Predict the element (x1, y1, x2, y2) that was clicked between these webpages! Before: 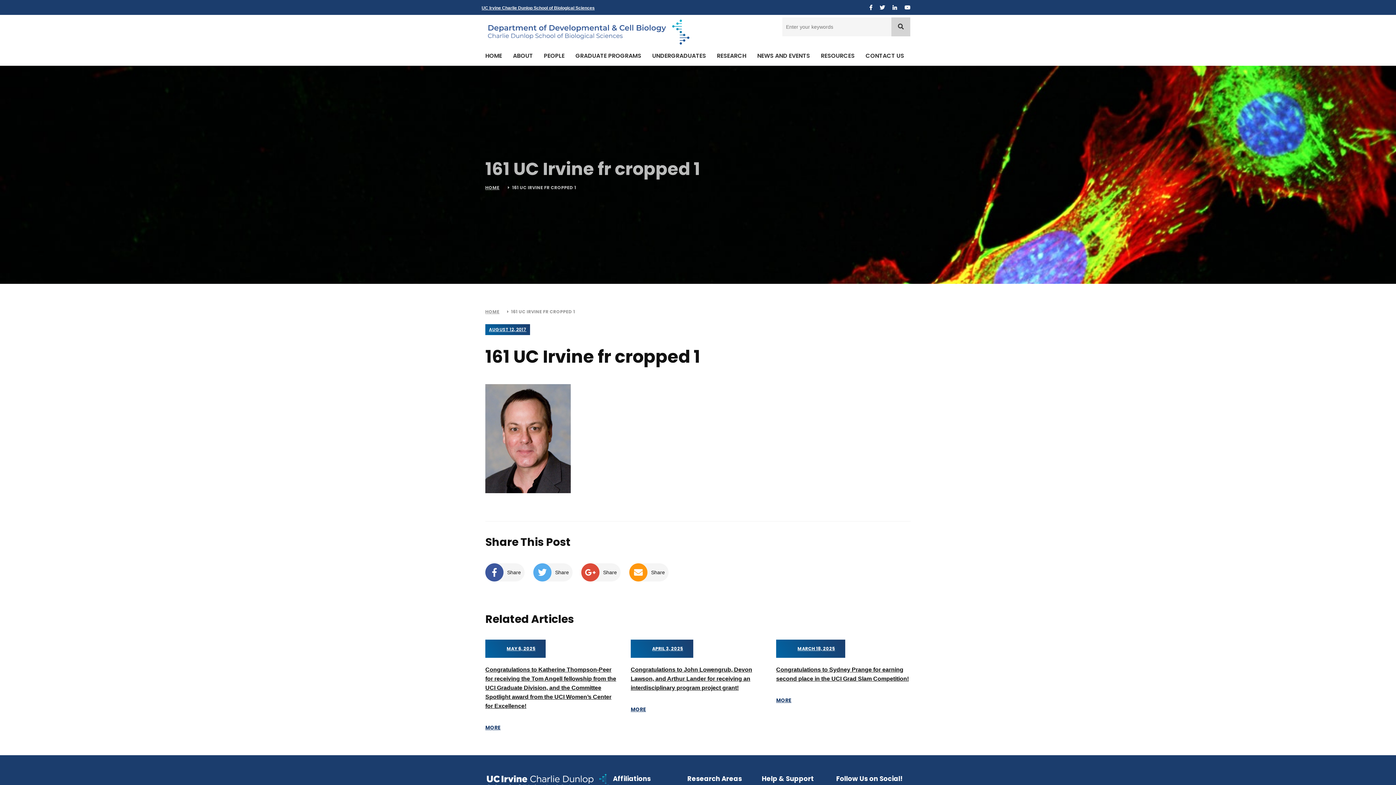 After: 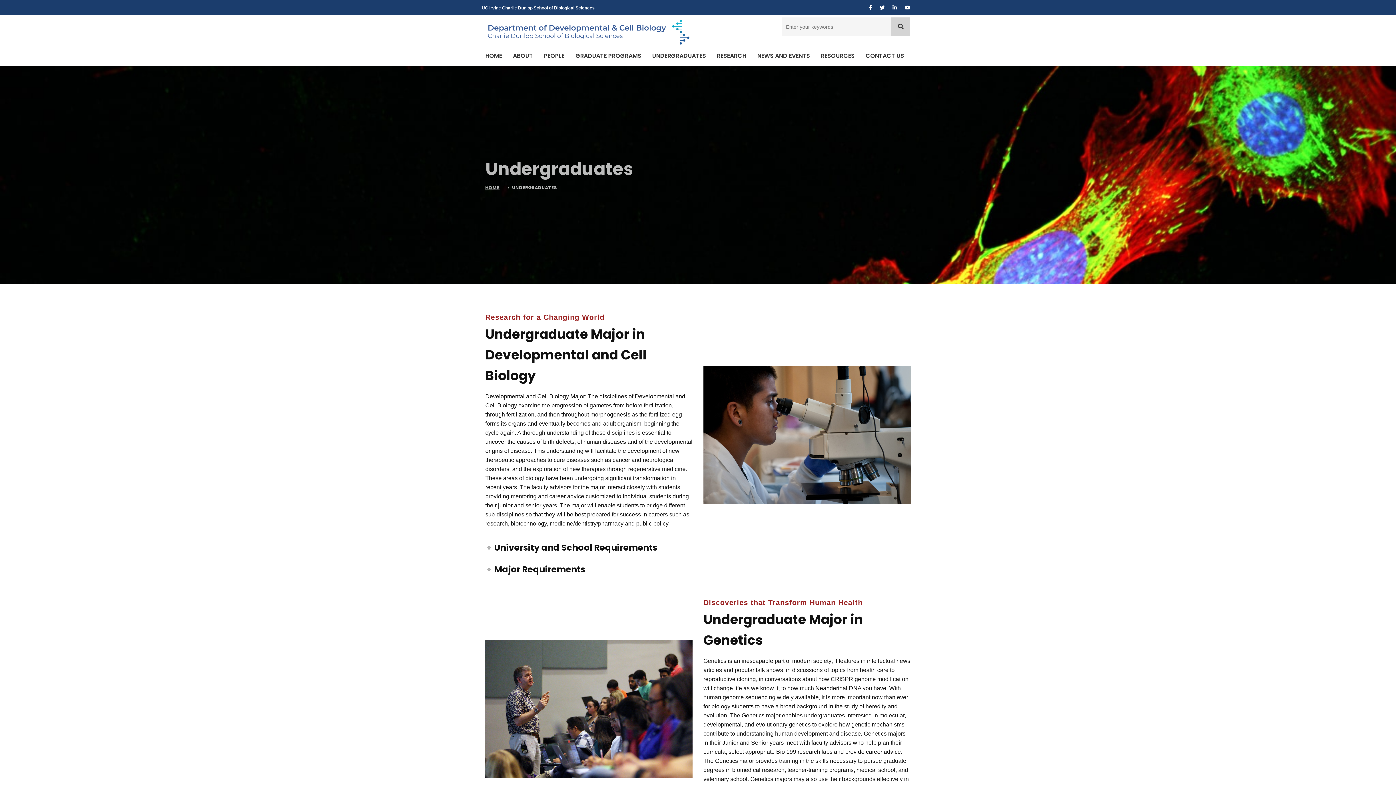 Action: bbox: (652, 49, 706, 62) label: UNDERGRADUATES